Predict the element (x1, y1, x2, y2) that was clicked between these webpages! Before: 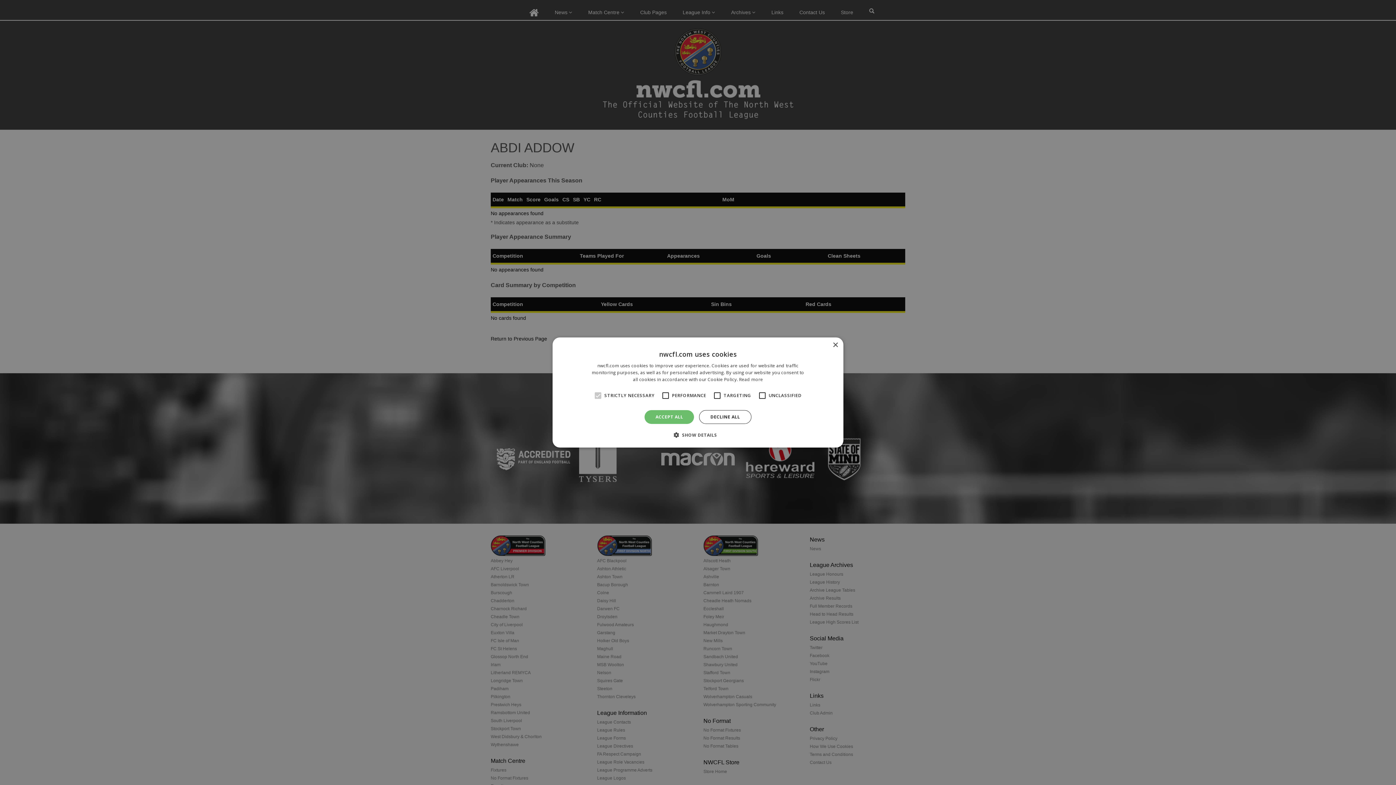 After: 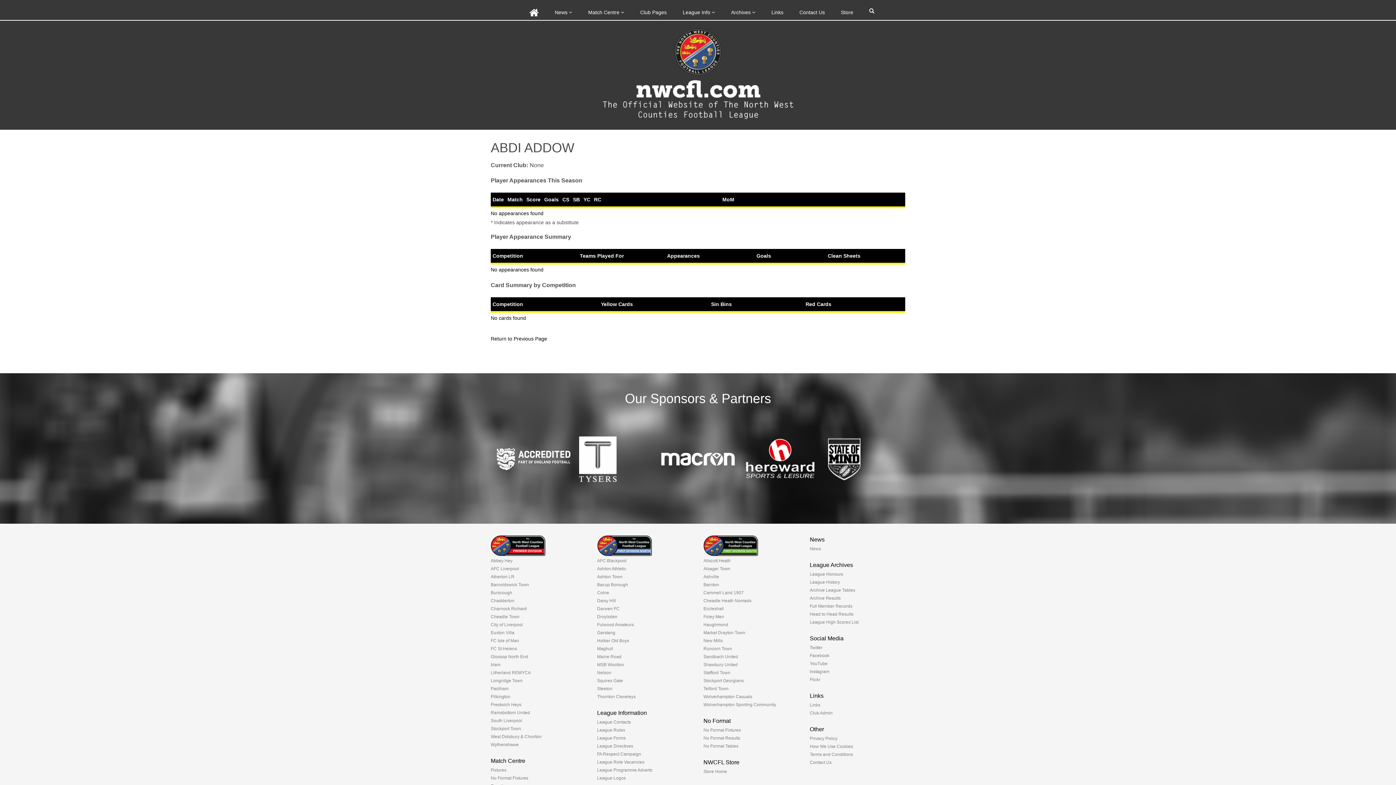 Action: label: ACCEPT ALL bbox: (644, 410, 694, 424)